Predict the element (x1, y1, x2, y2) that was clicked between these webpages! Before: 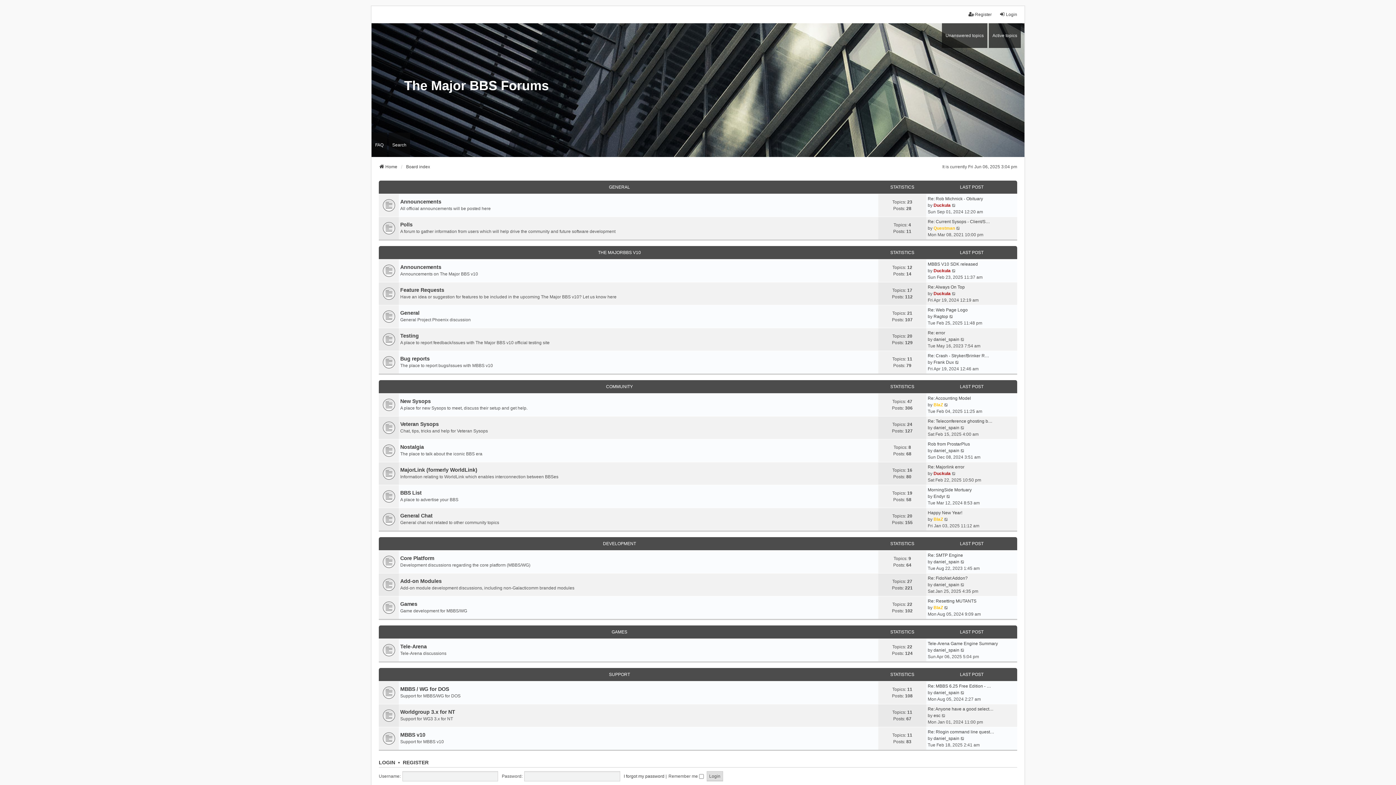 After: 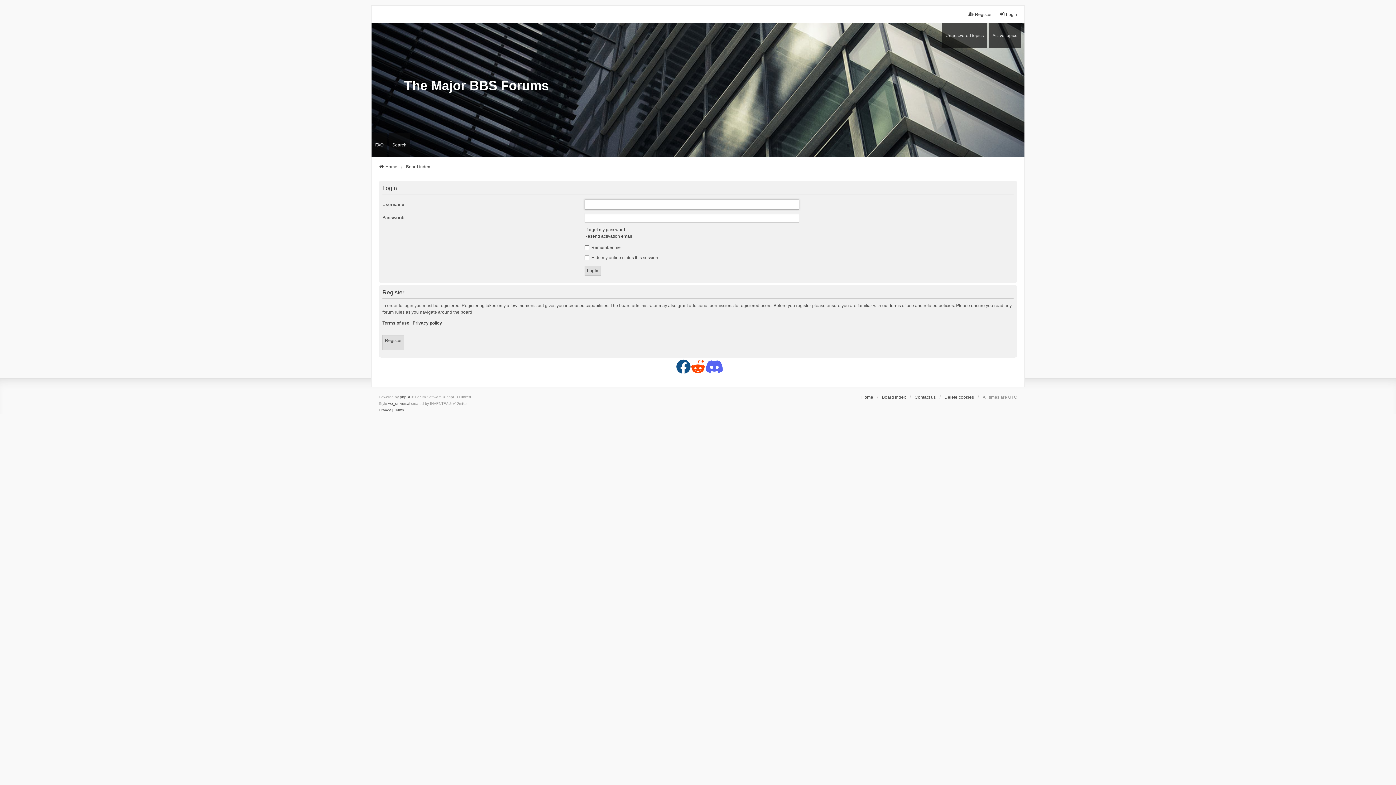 Action: label: Login bbox: (999, 11, 1017, 17)